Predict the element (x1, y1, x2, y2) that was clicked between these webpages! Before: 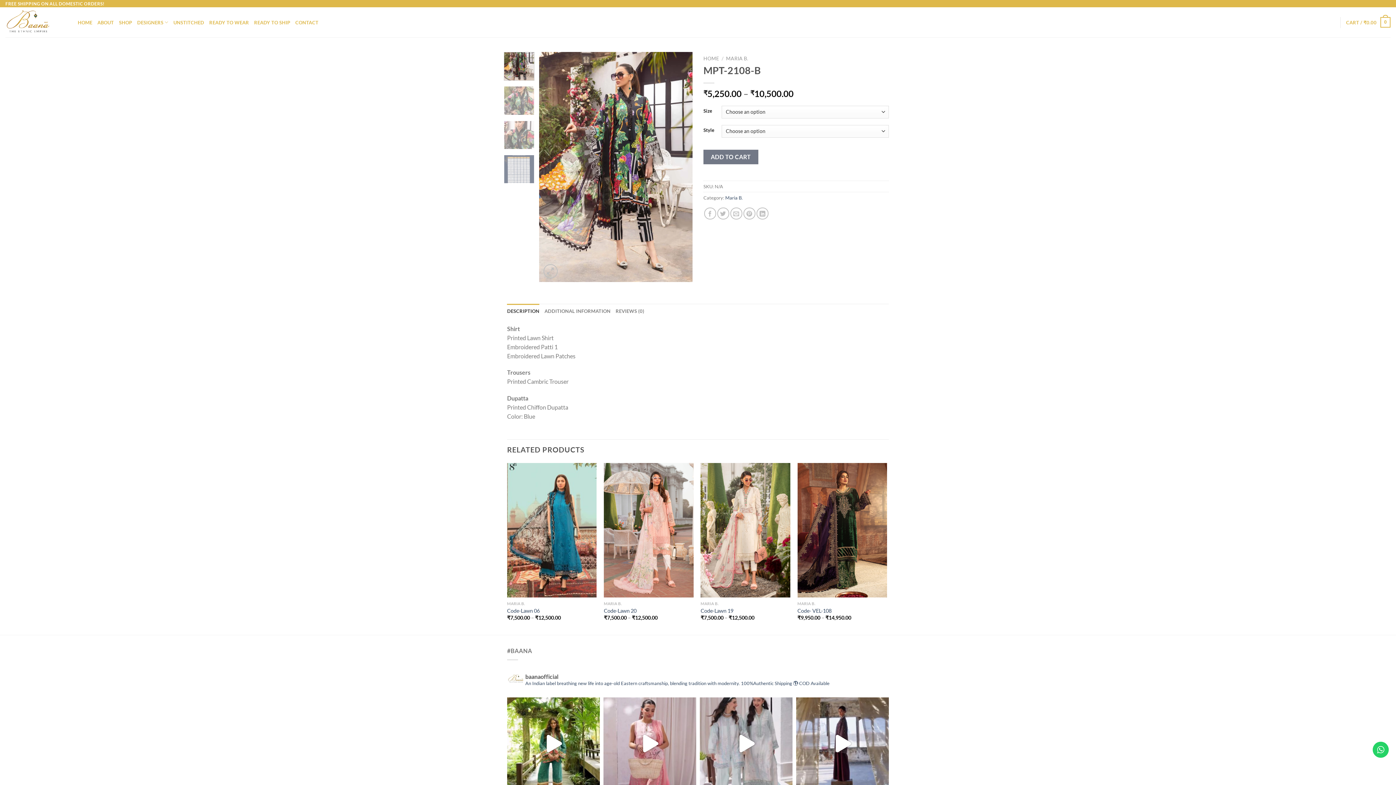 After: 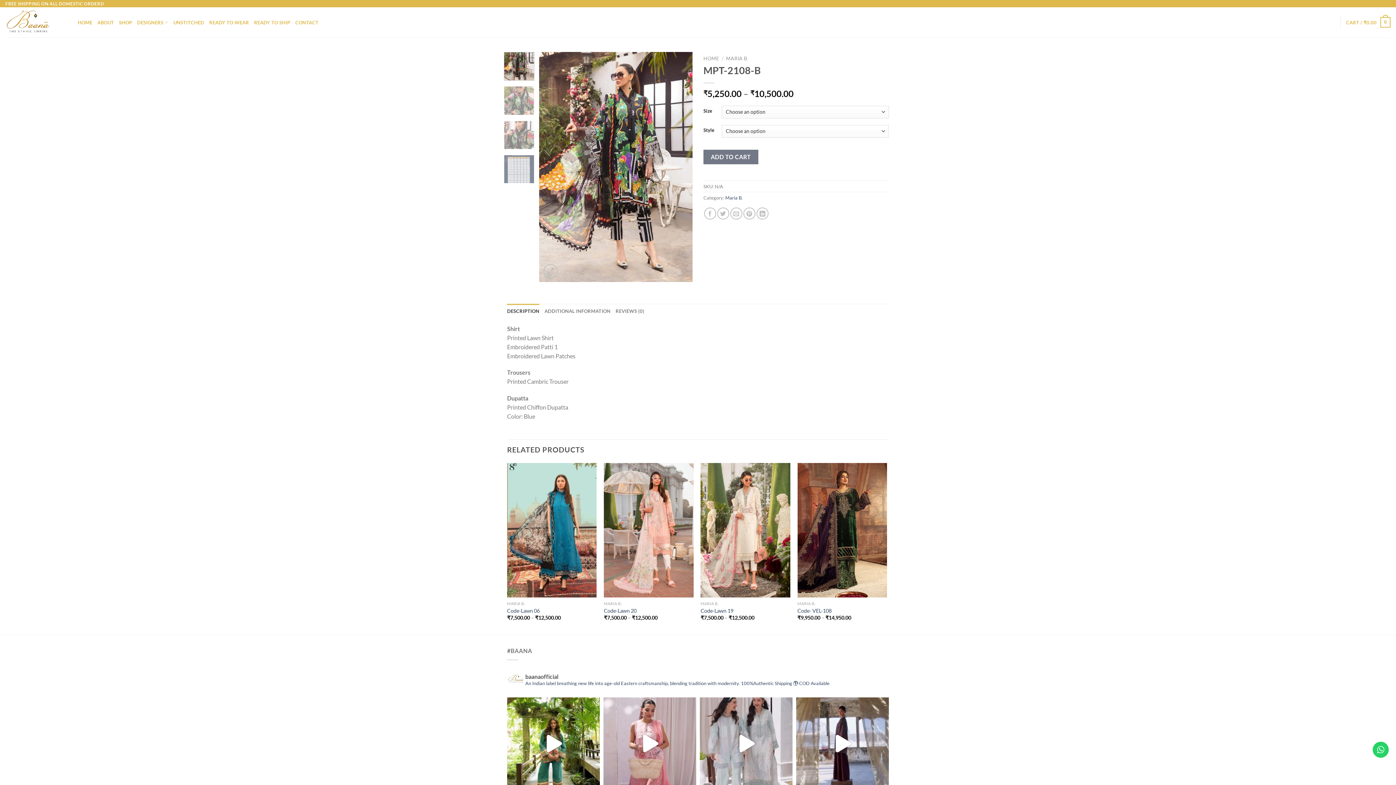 Action: bbox: (507, 303, 539, 318) label: DESCRIPTION